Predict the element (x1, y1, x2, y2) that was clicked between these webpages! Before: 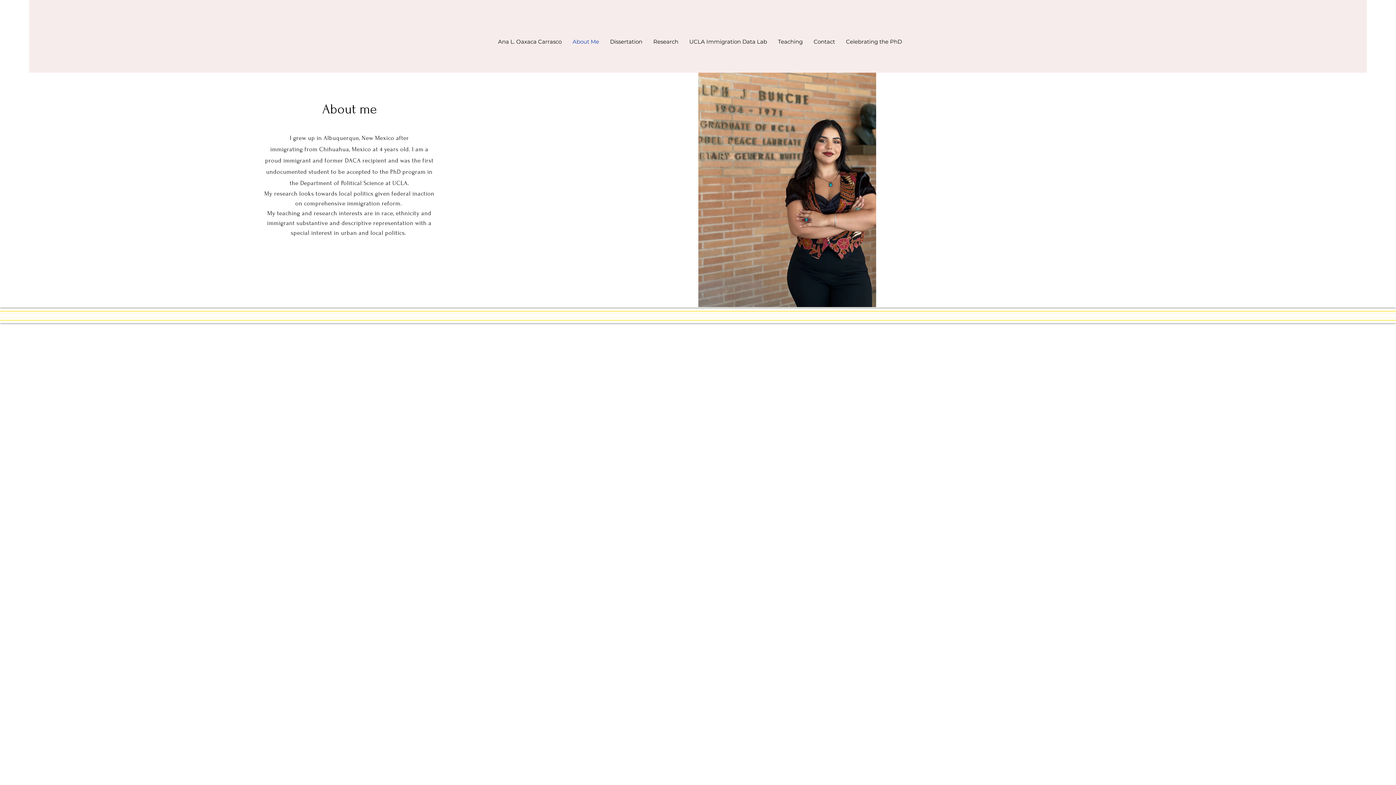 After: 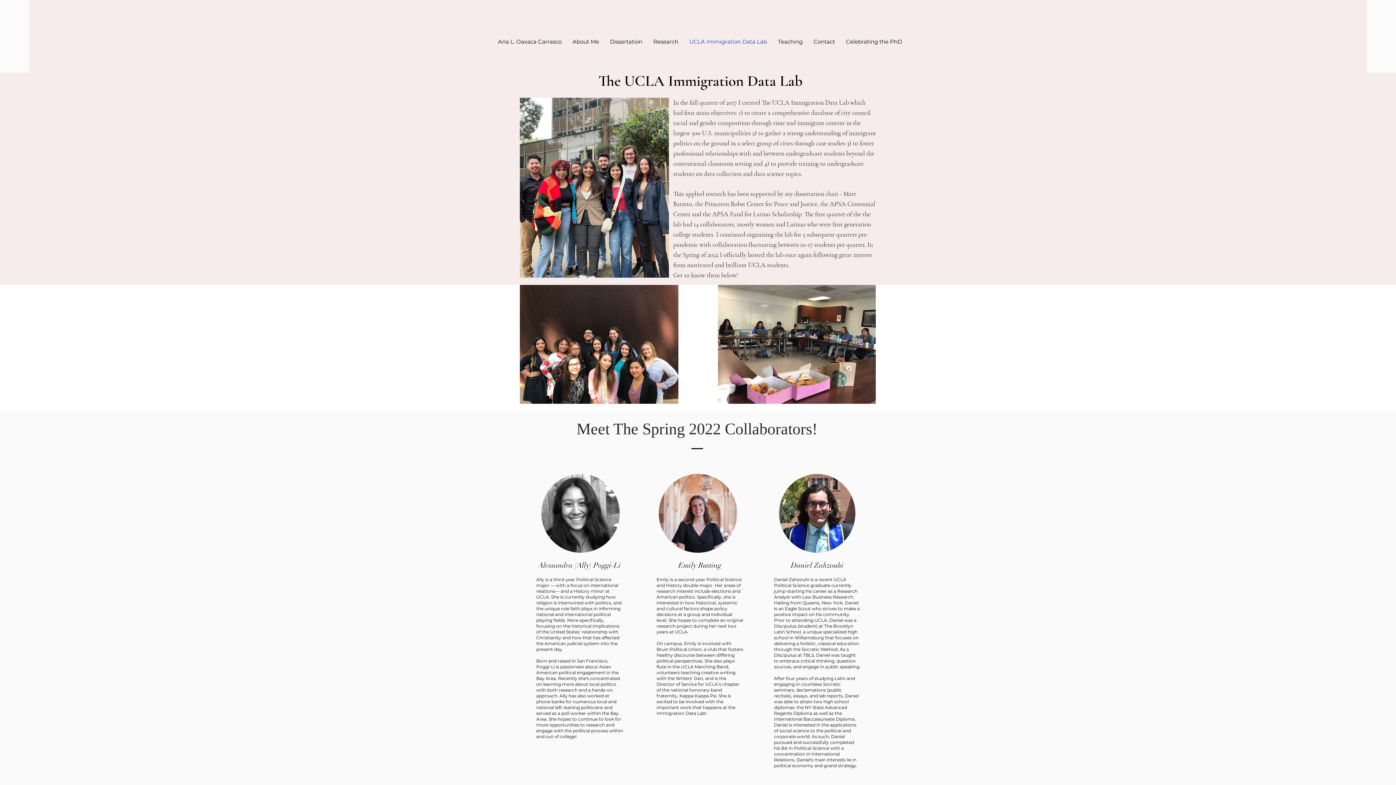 Action: label: UCLA Immigration Data Lab bbox: (684, 30, 772, 53)